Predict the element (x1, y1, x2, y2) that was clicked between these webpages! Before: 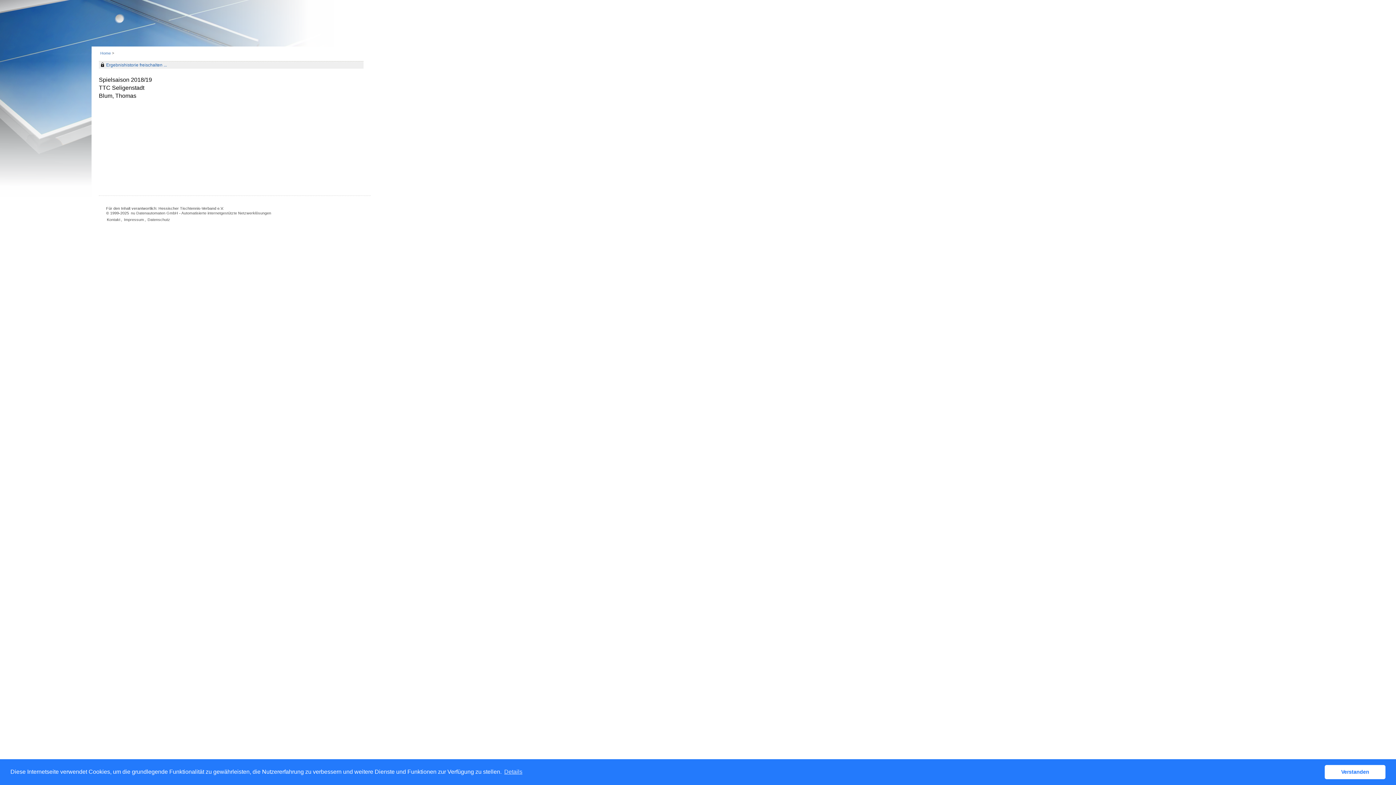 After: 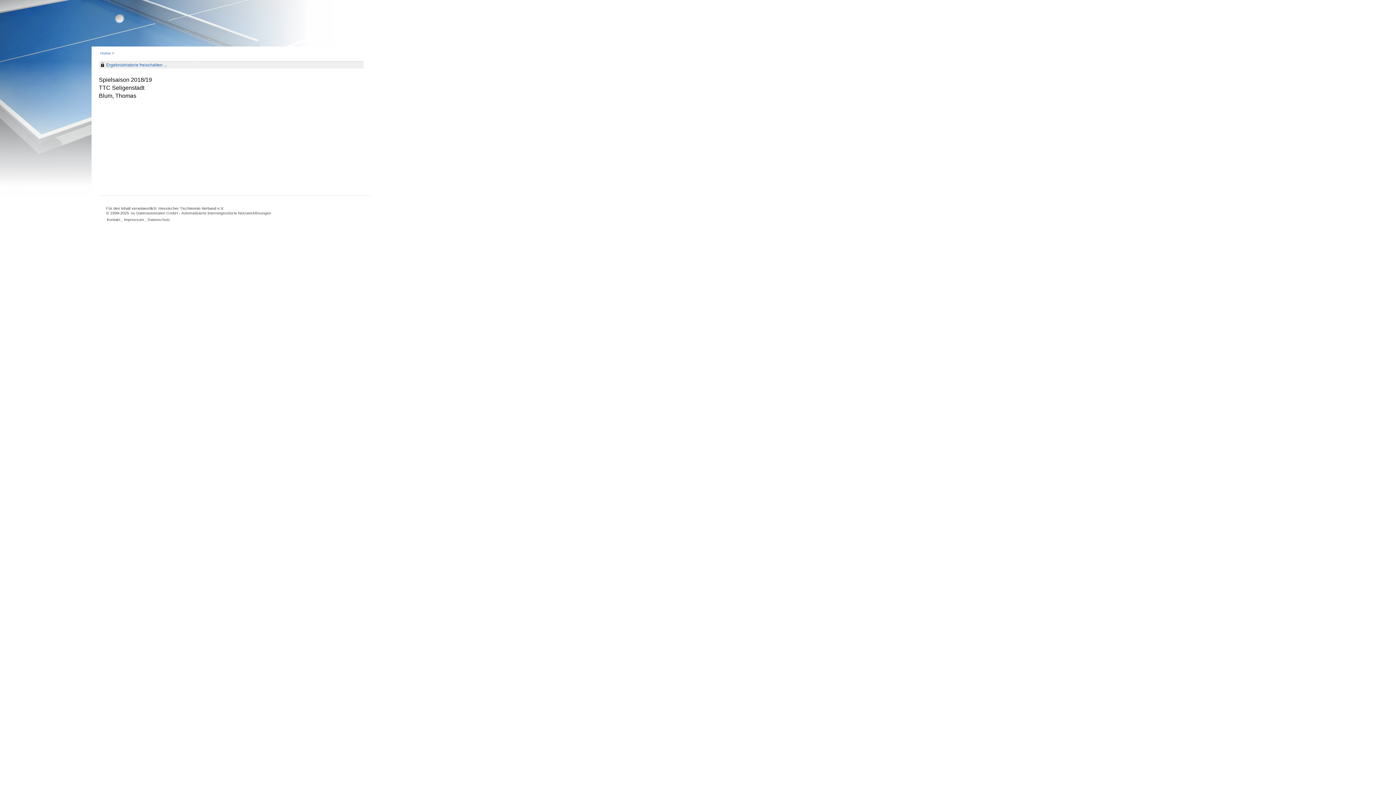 Action: bbox: (1325, 765, 1385, 779) label: dismiss cookie message